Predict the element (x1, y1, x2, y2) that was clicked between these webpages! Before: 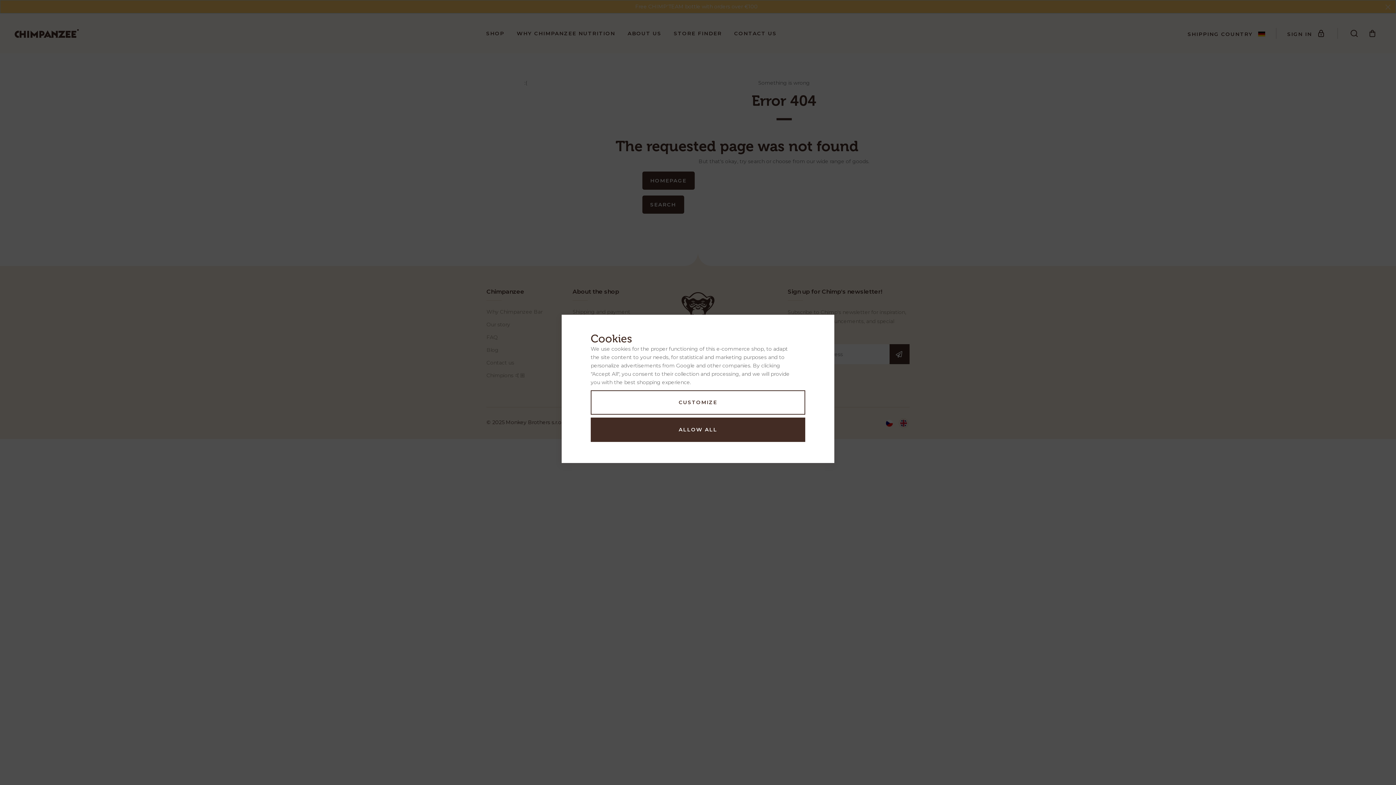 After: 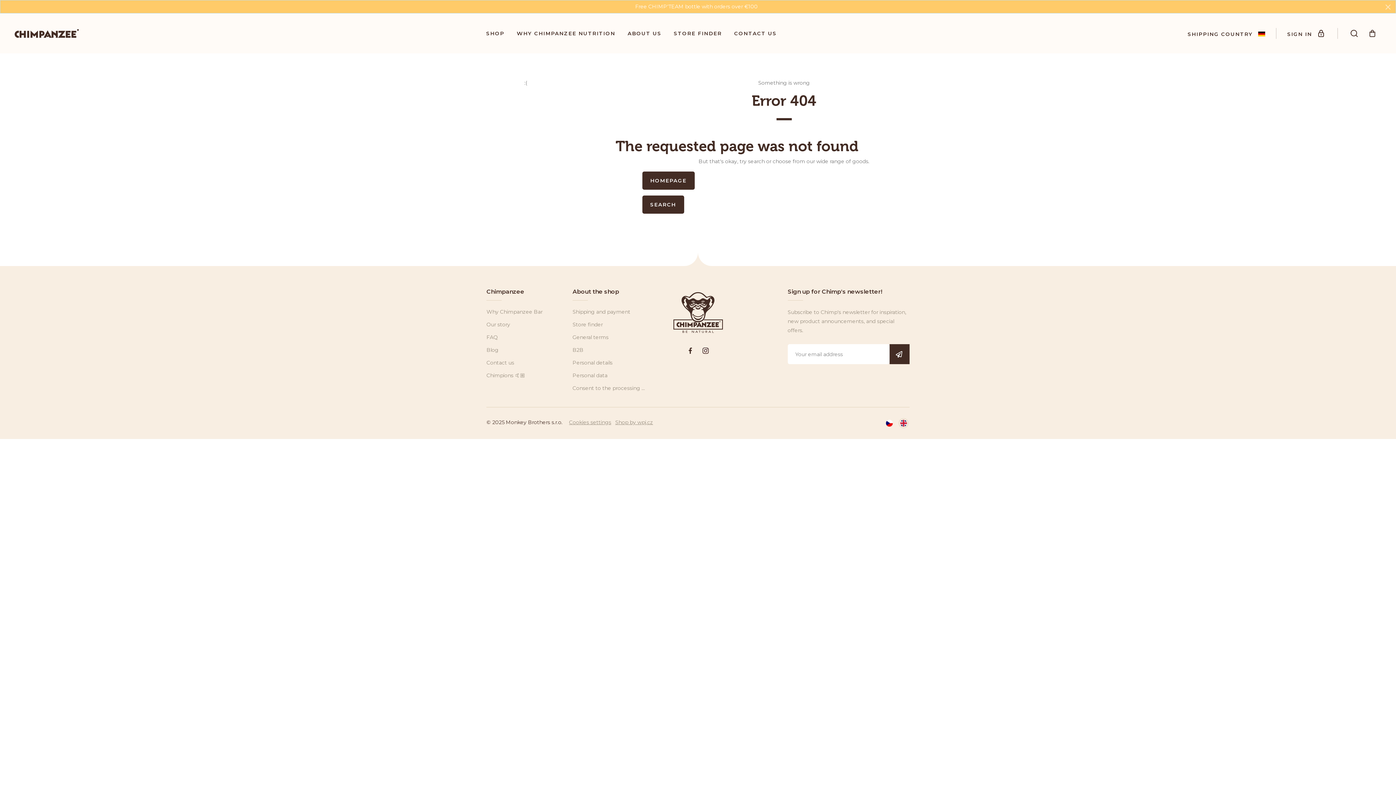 Action: label: ALLOW ALL bbox: (590, 417, 805, 442)